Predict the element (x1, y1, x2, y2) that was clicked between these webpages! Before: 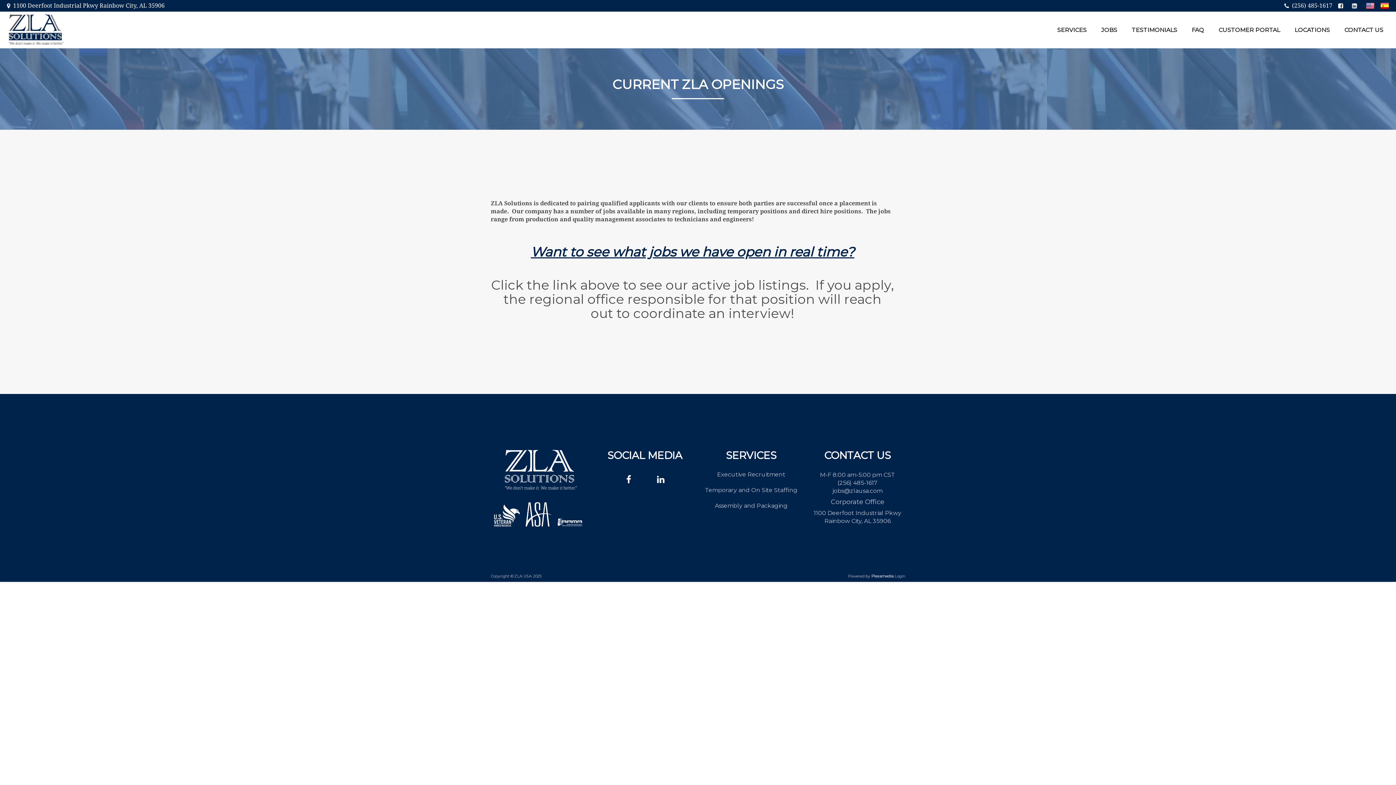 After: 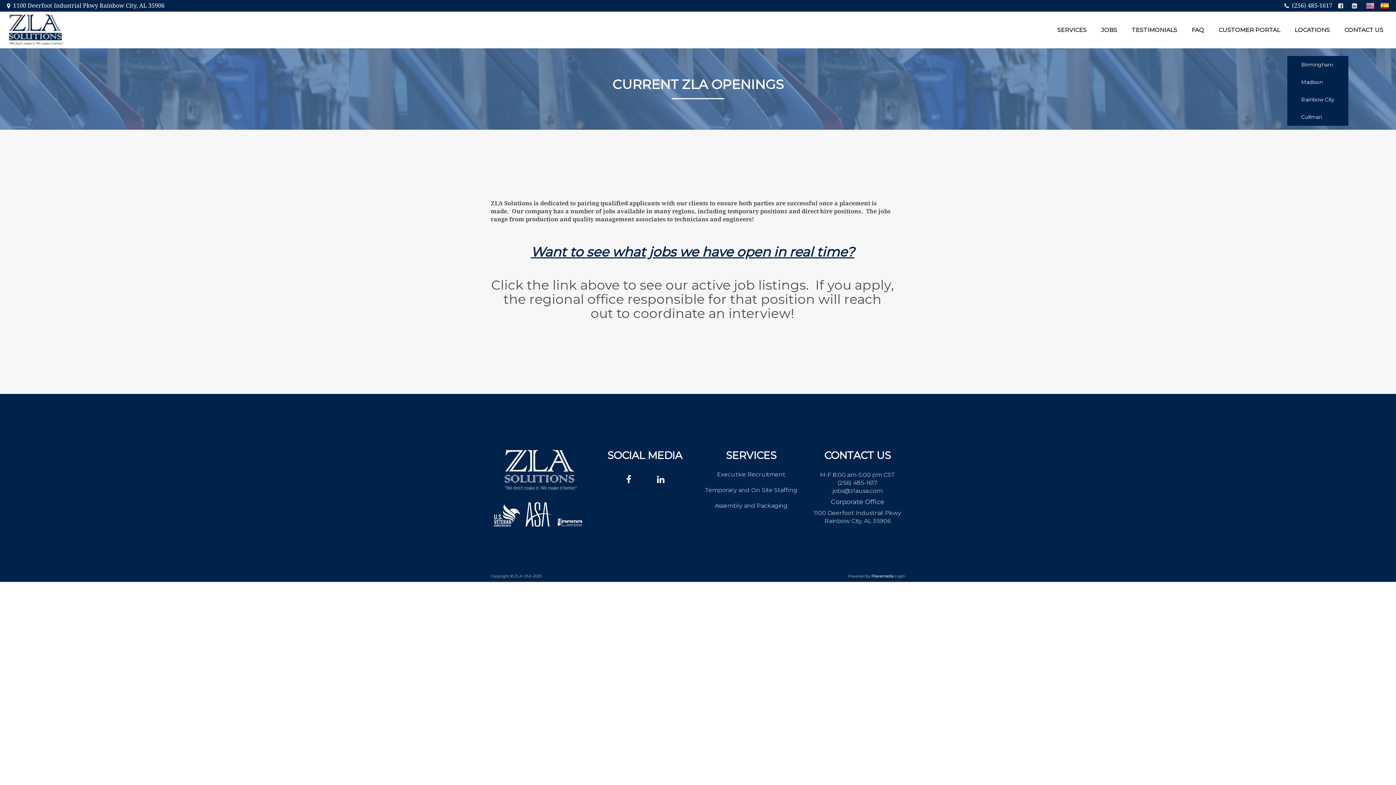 Action: bbox: (1294, 20, 1330, 39) label: LOCATIONS